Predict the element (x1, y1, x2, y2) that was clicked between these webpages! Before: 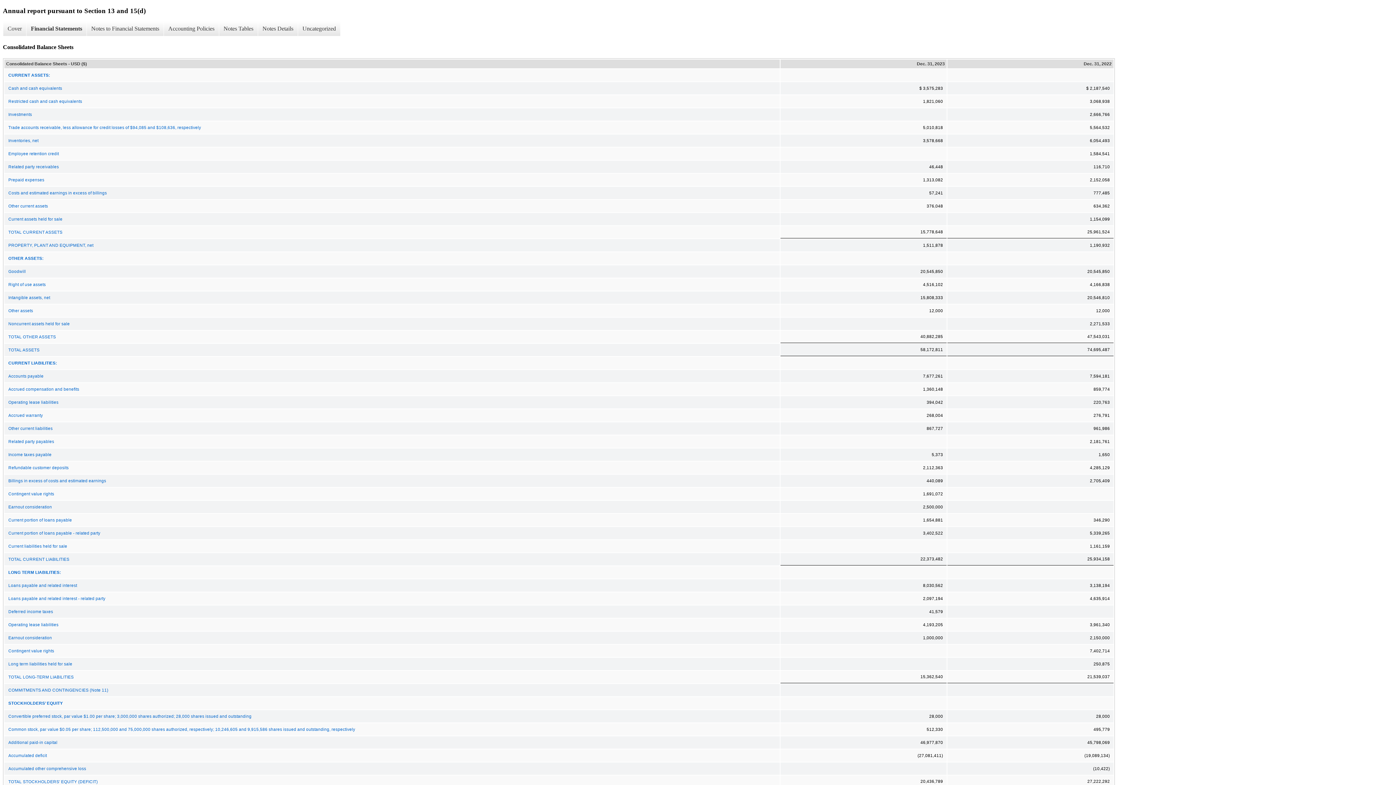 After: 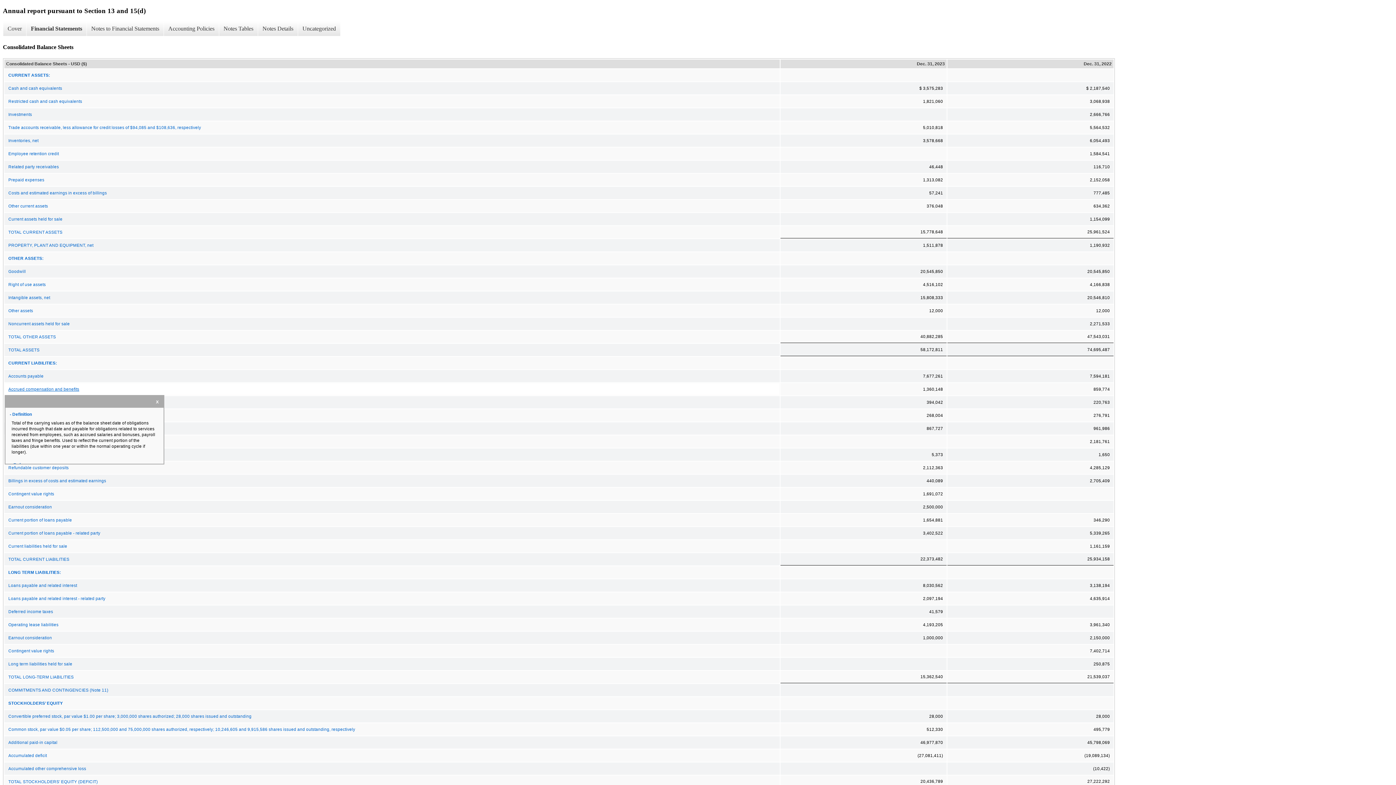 Action: bbox: (4, 383, 779, 395) label: Accrued compensation and benefits